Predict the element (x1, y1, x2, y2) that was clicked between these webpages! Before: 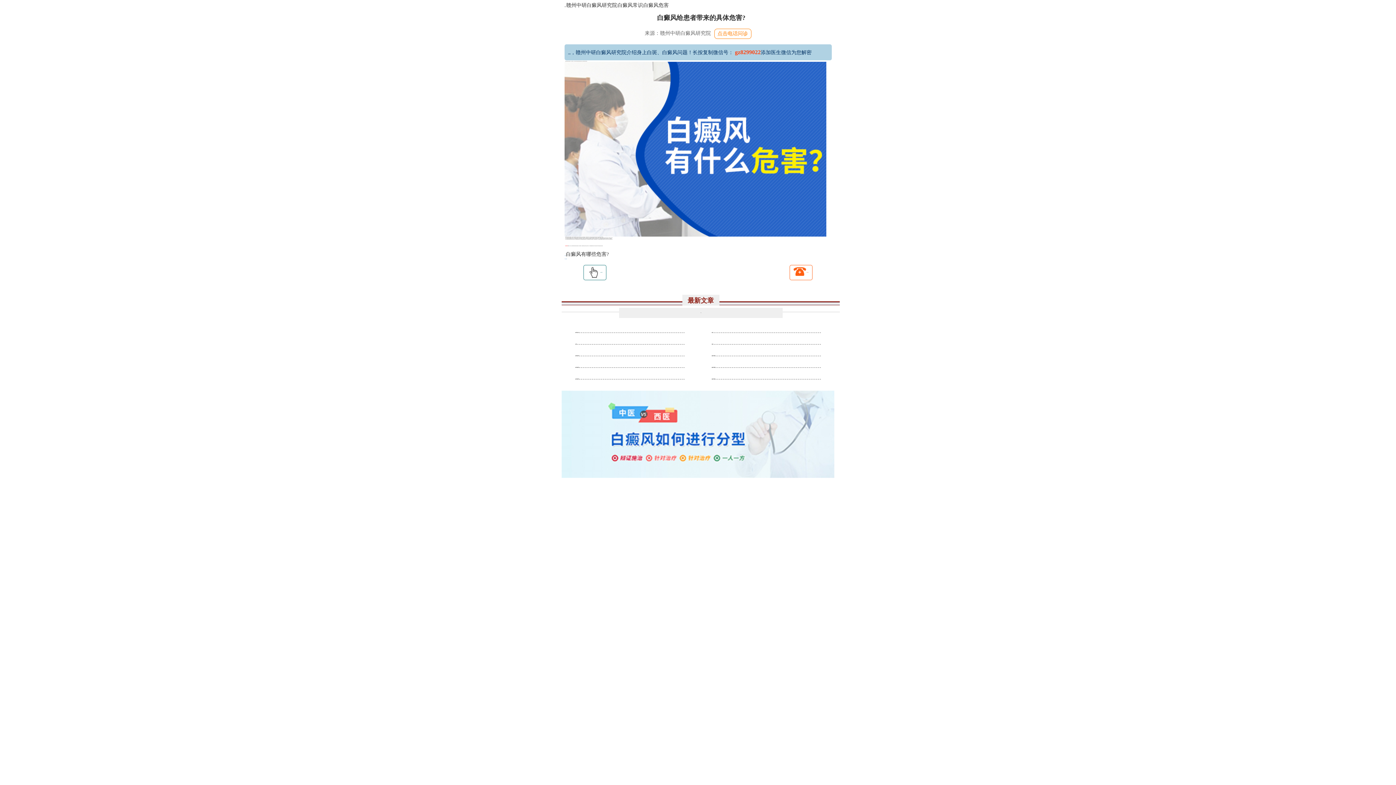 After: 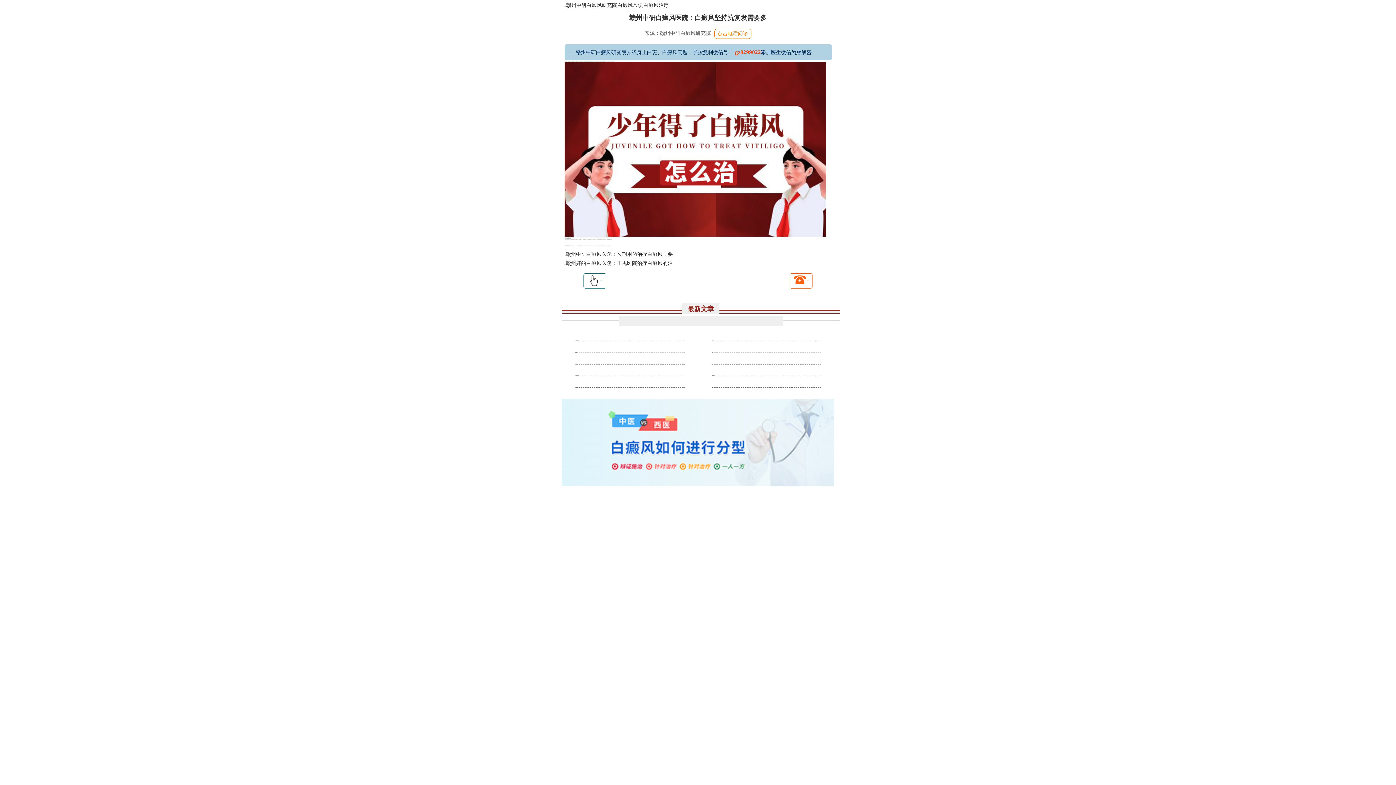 Action: label: 赣州中研白癜风医院 bbox: (575, 367, 579, 367)